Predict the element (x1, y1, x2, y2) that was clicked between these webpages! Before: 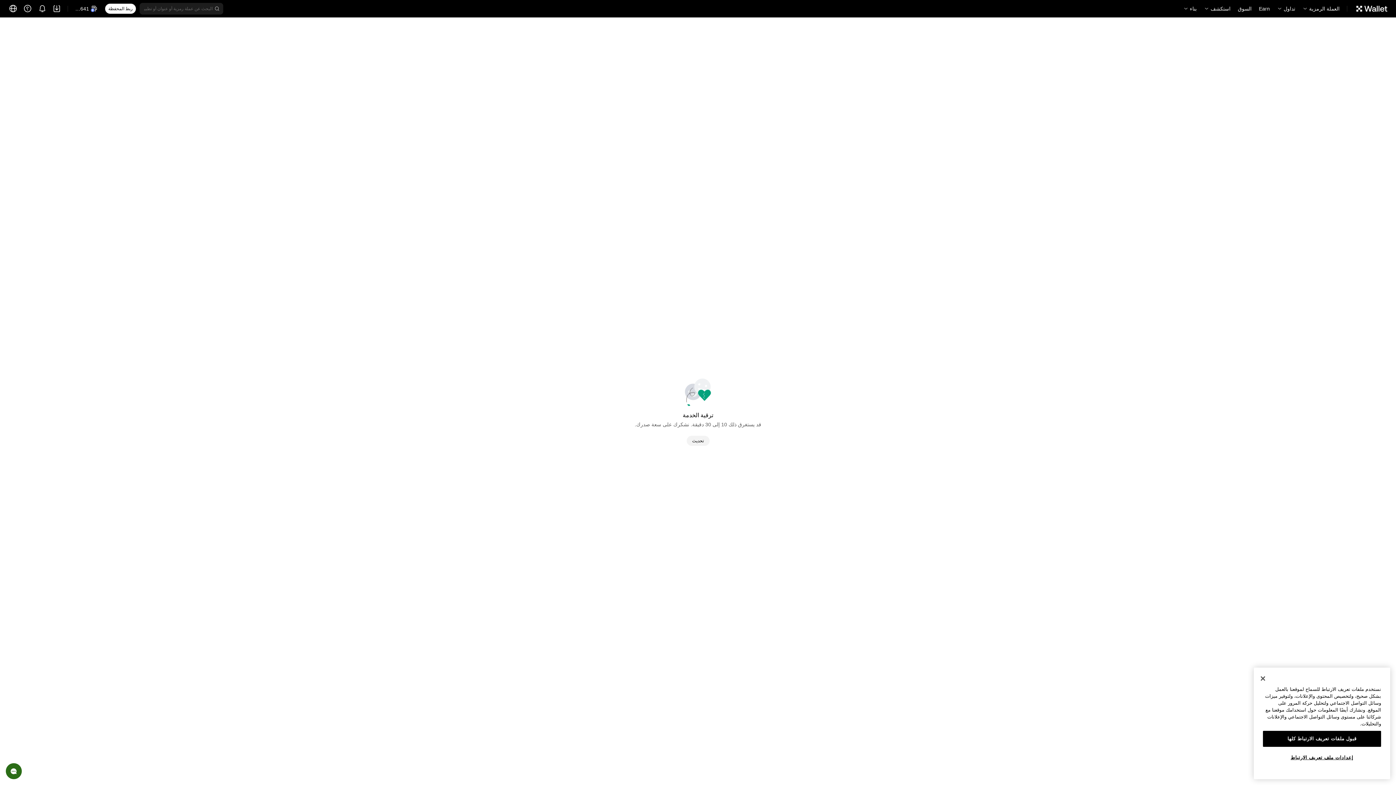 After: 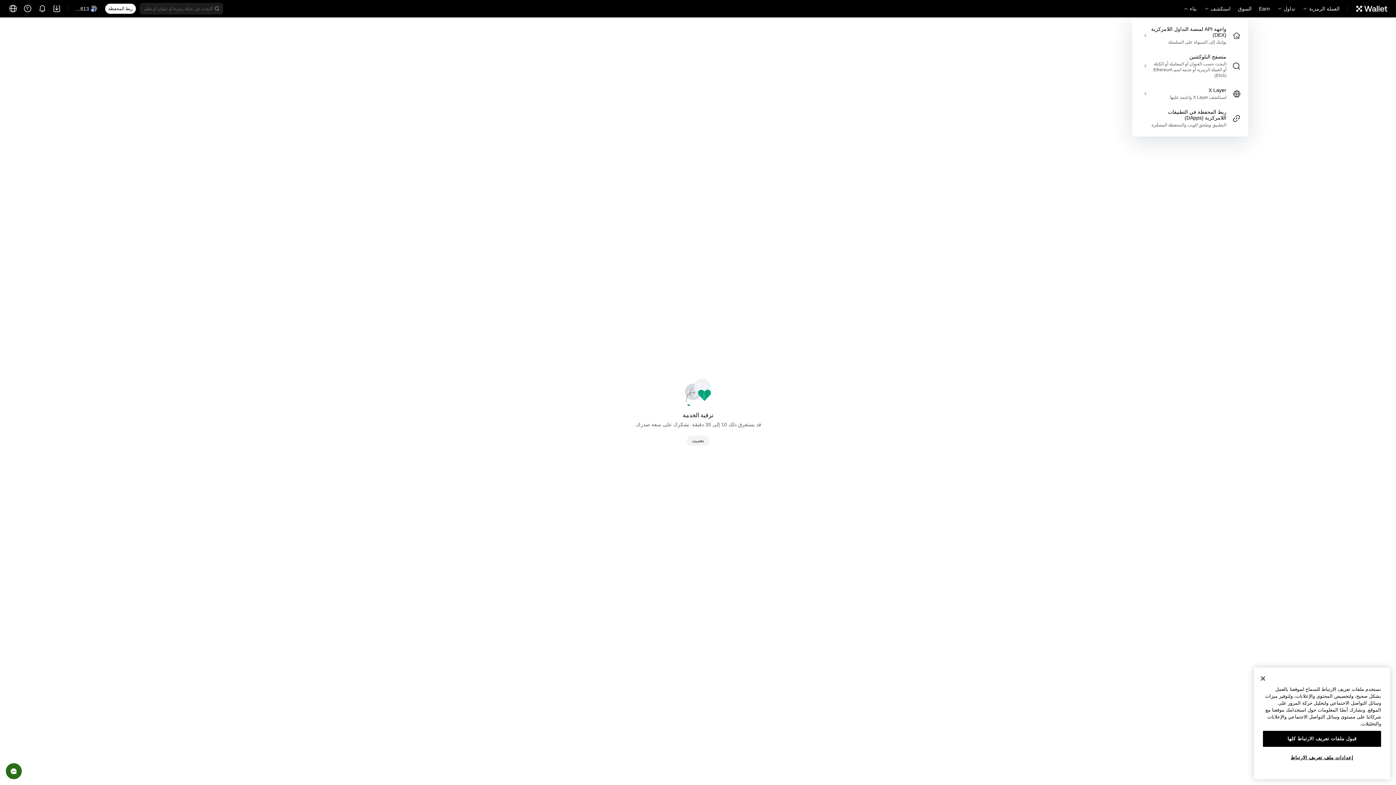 Action: bbox: (1183, 0, 1197, 17) label: بناء